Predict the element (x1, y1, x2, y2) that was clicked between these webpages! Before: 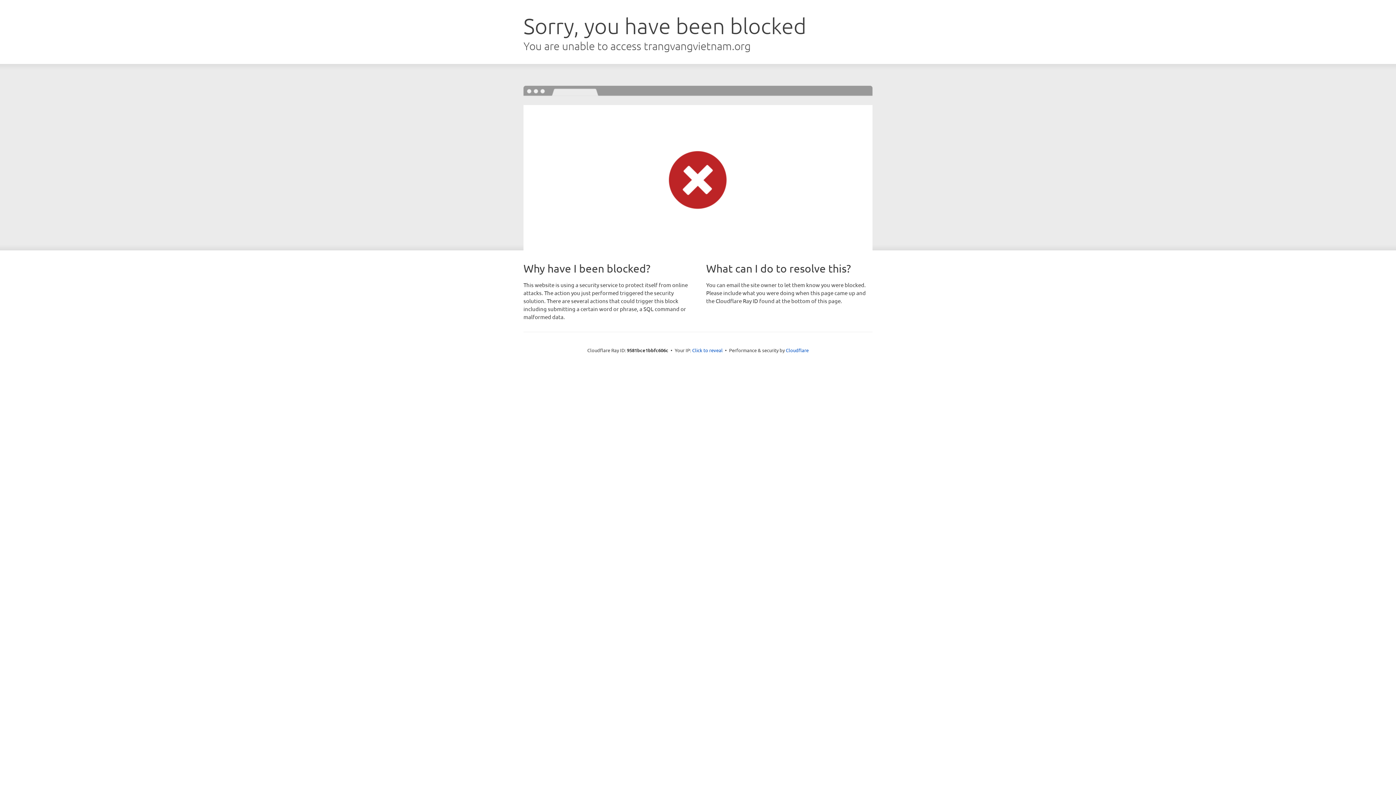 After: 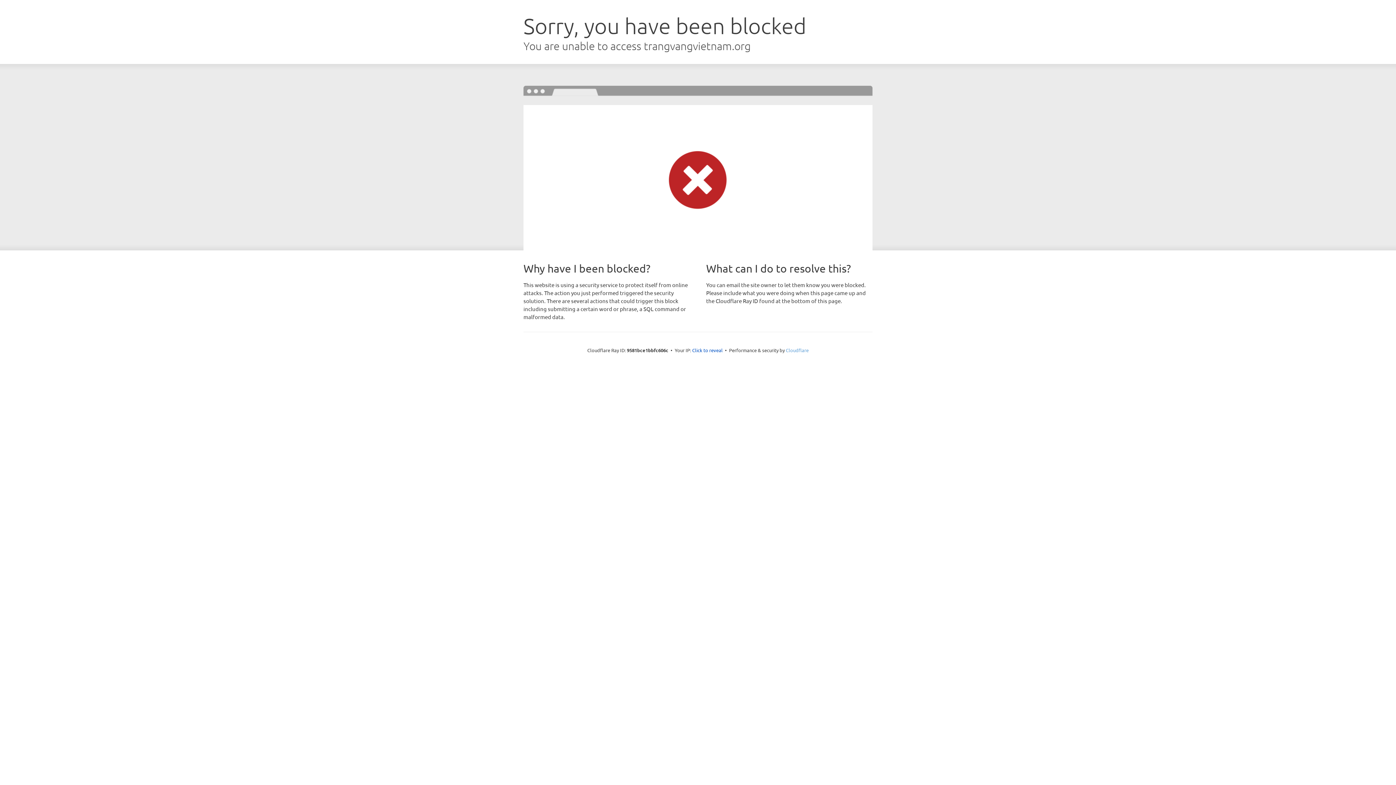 Action: label: Cloudflare bbox: (786, 347, 808, 353)